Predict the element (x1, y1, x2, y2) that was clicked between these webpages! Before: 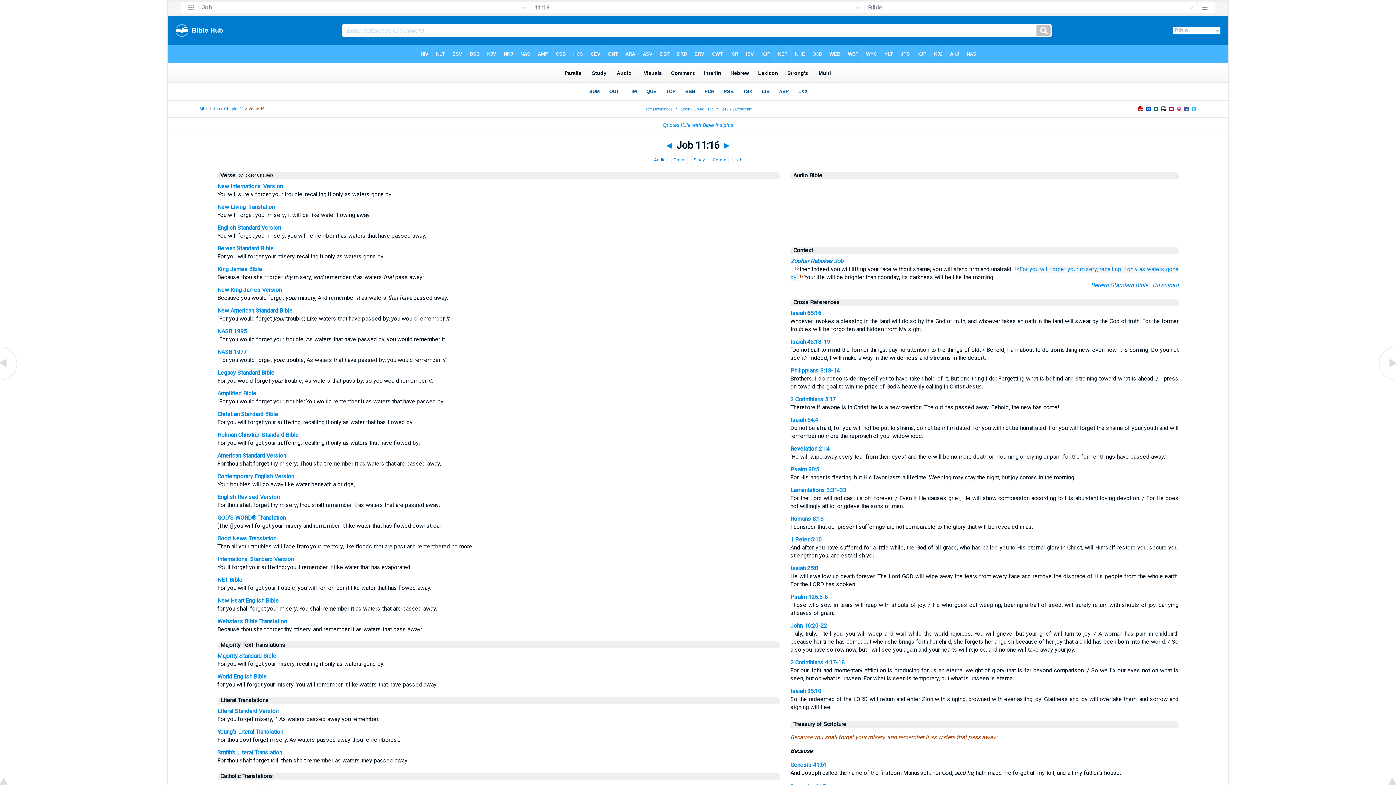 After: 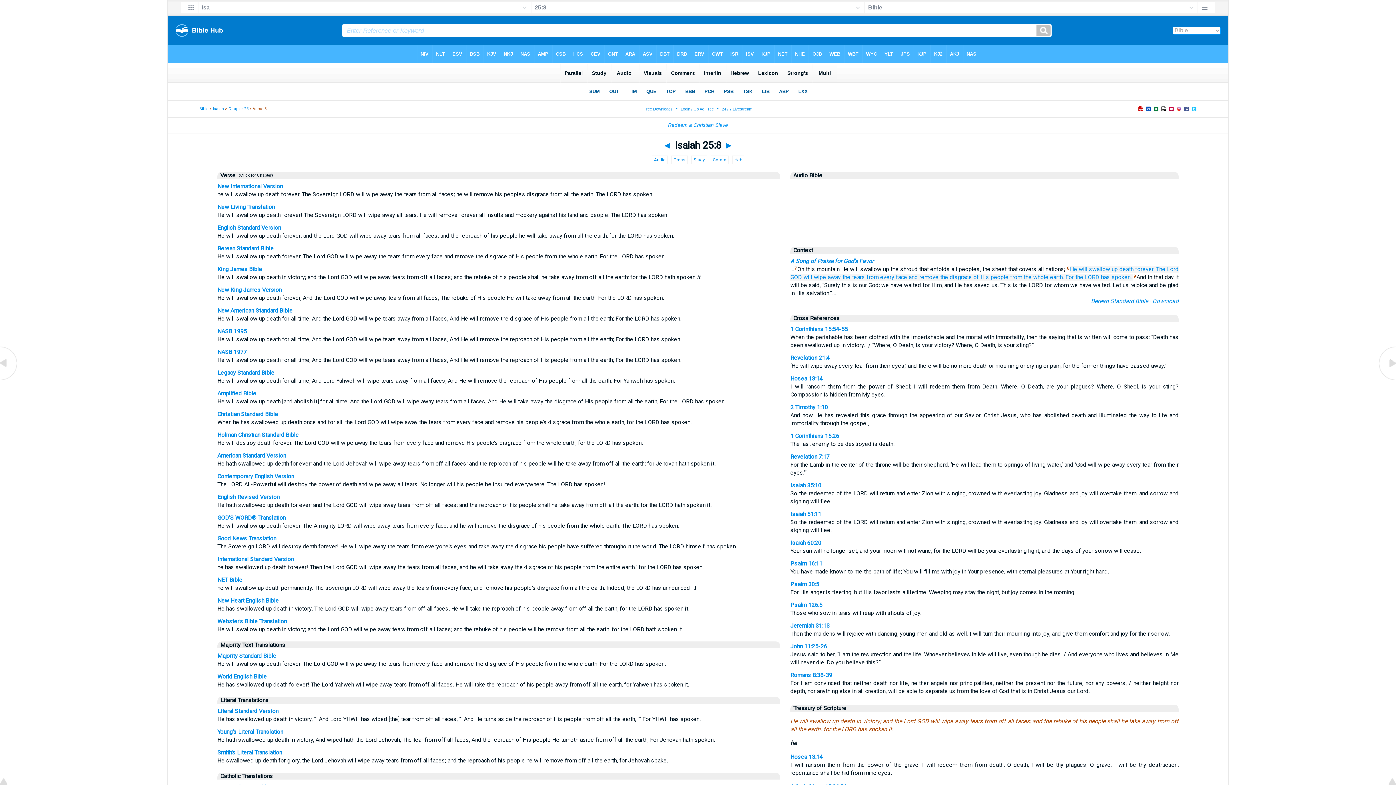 Action: label: Isaiah 25:8 bbox: (790, 565, 818, 572)